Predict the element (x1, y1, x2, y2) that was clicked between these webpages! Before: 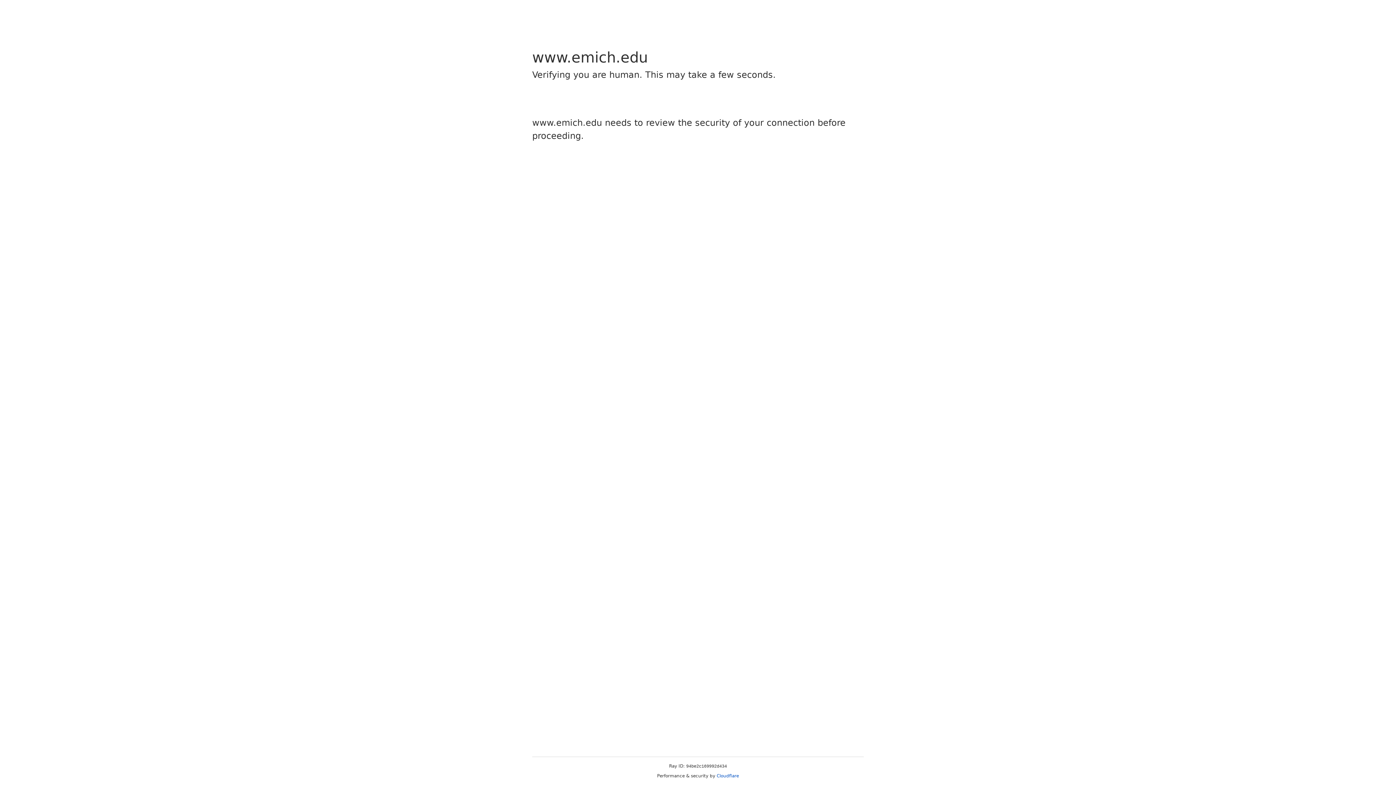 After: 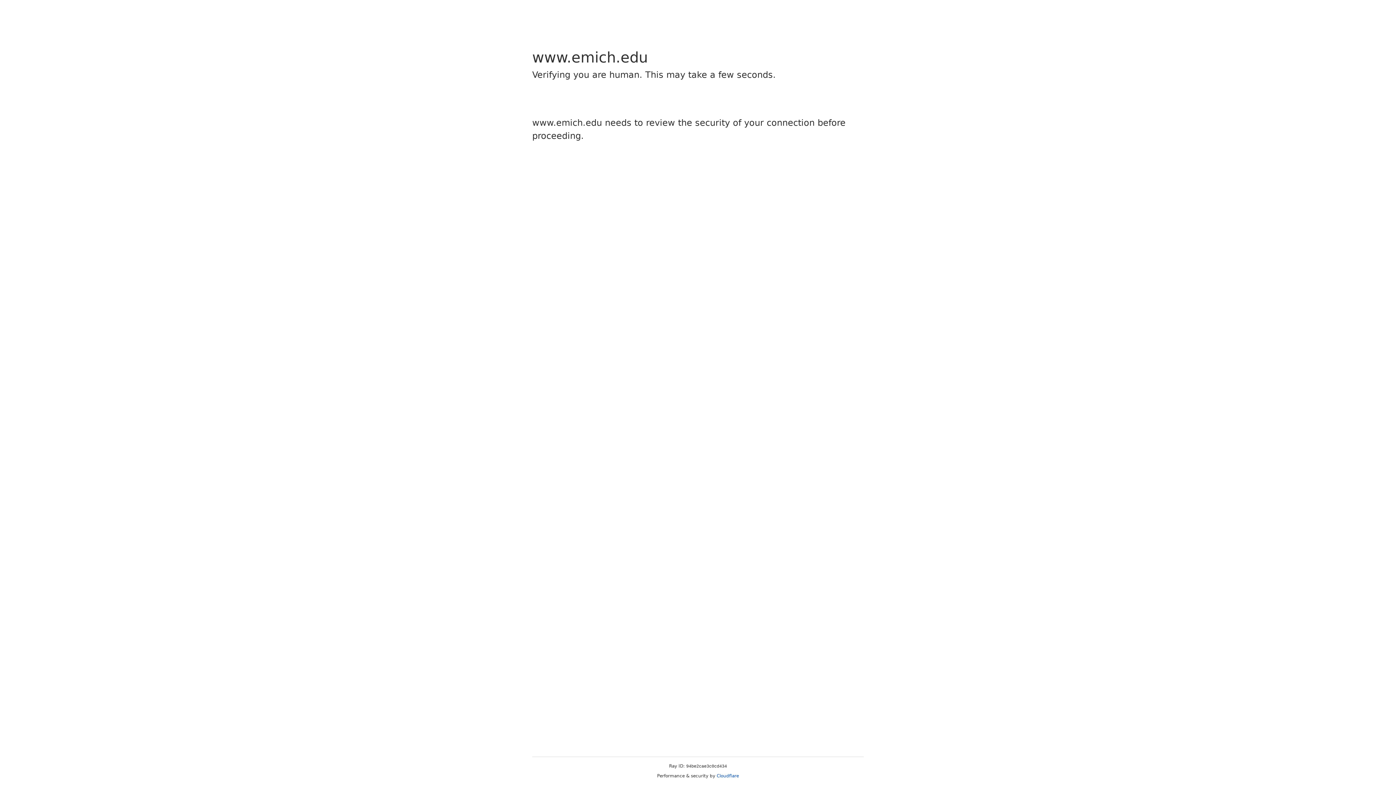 Action: bbox: (716, 773, 739, 778) label: Cloudflare